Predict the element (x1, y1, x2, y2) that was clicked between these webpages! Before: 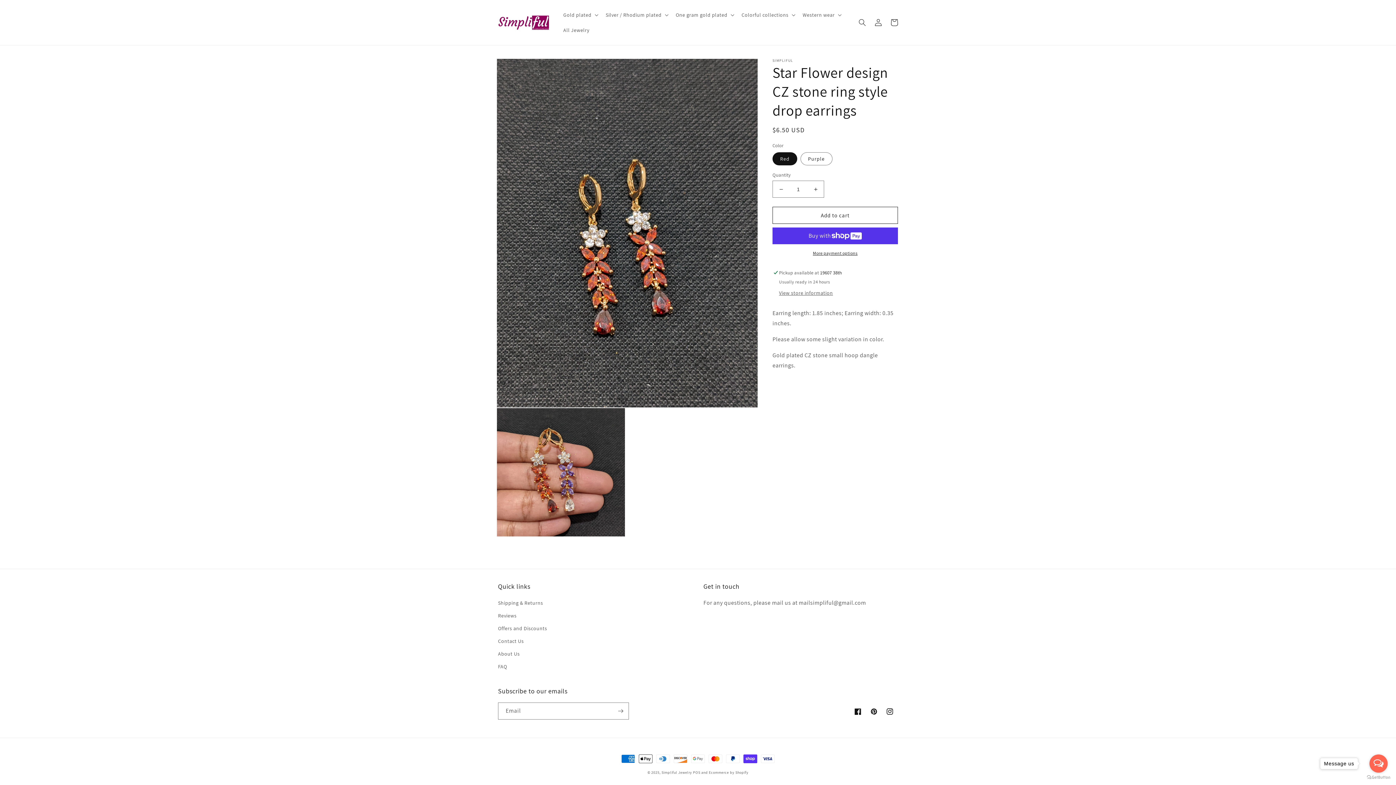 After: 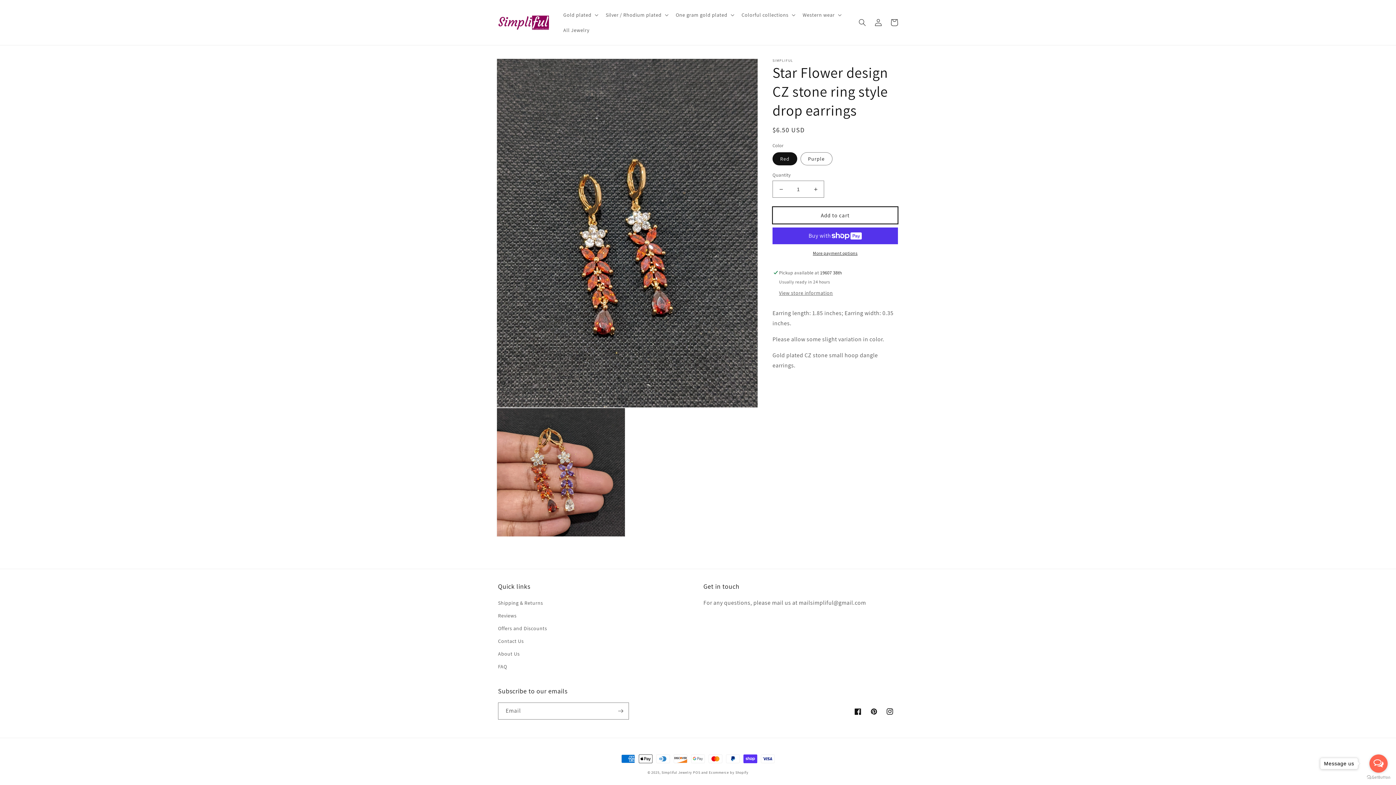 Action: label: Add to cart bbox: (772, 206, 898, 224)